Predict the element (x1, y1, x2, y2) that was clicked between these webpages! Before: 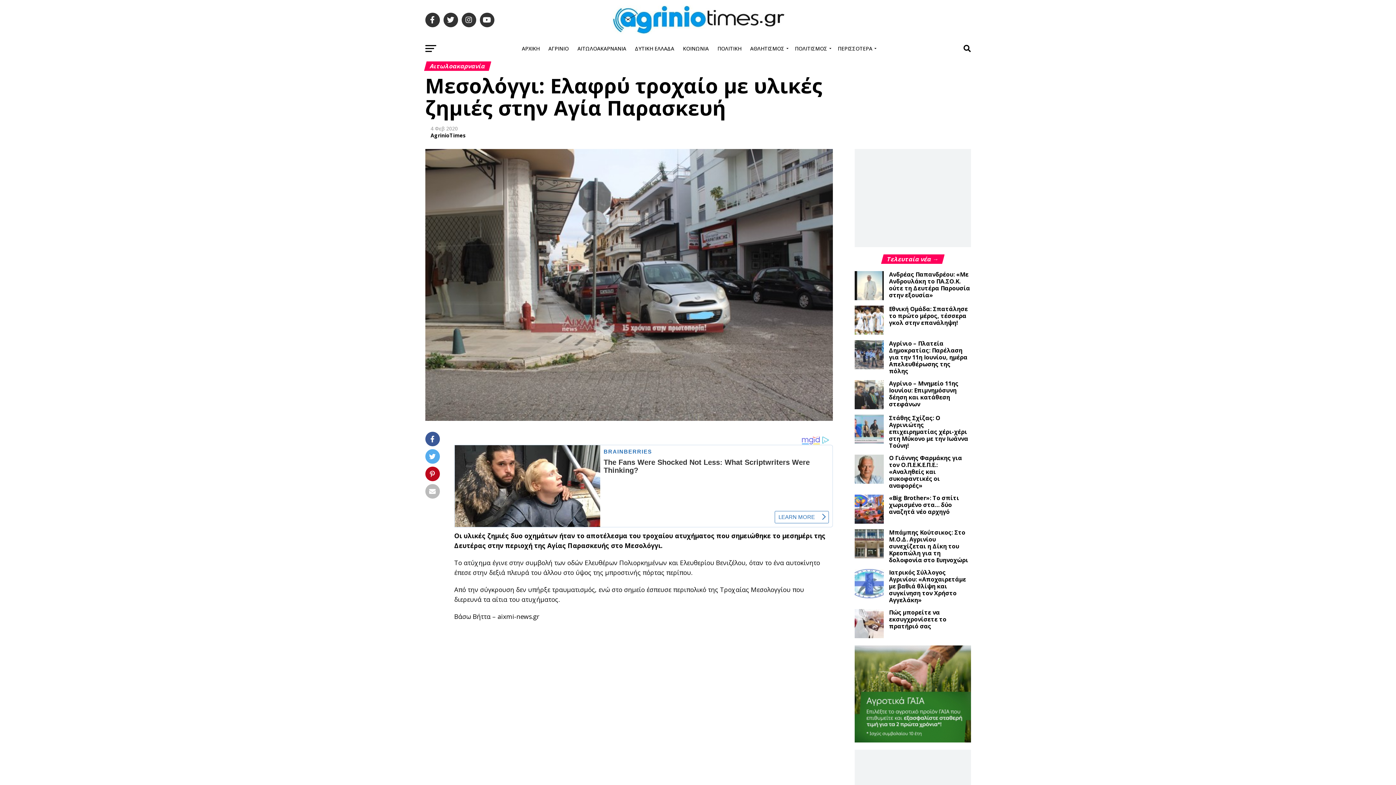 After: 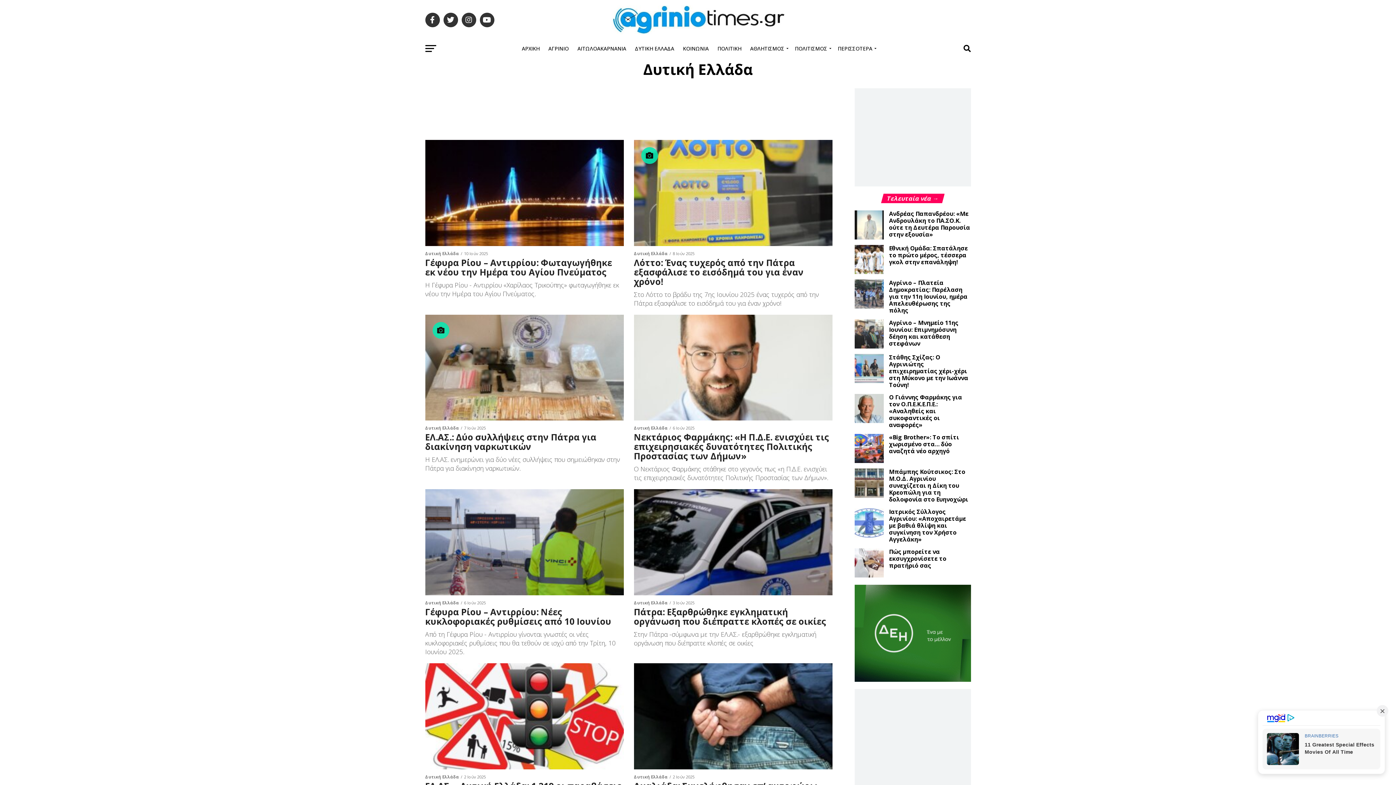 Action: bbox: (630, 39, 678, 57) label: ΔΥΤΙΚΗ ΕΛΛΑΔΑ